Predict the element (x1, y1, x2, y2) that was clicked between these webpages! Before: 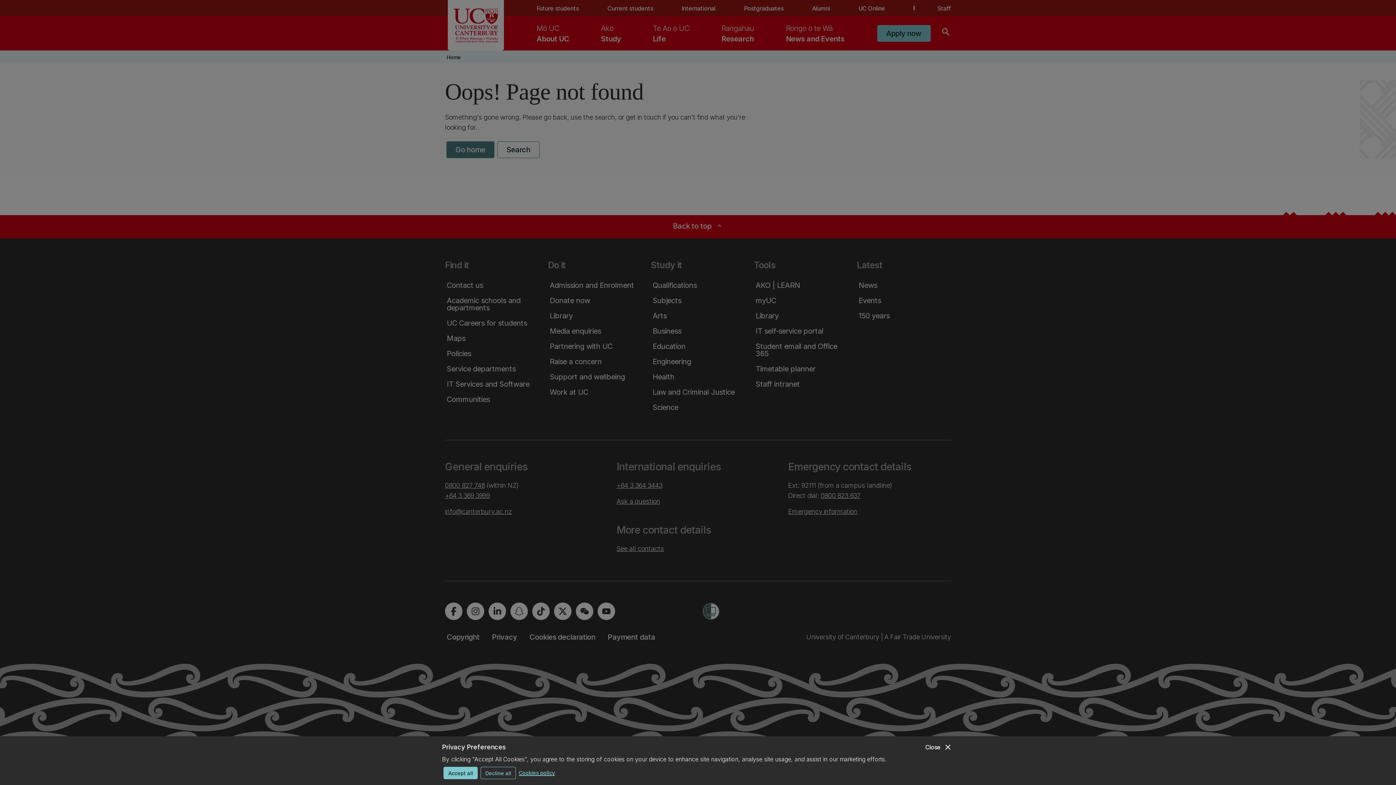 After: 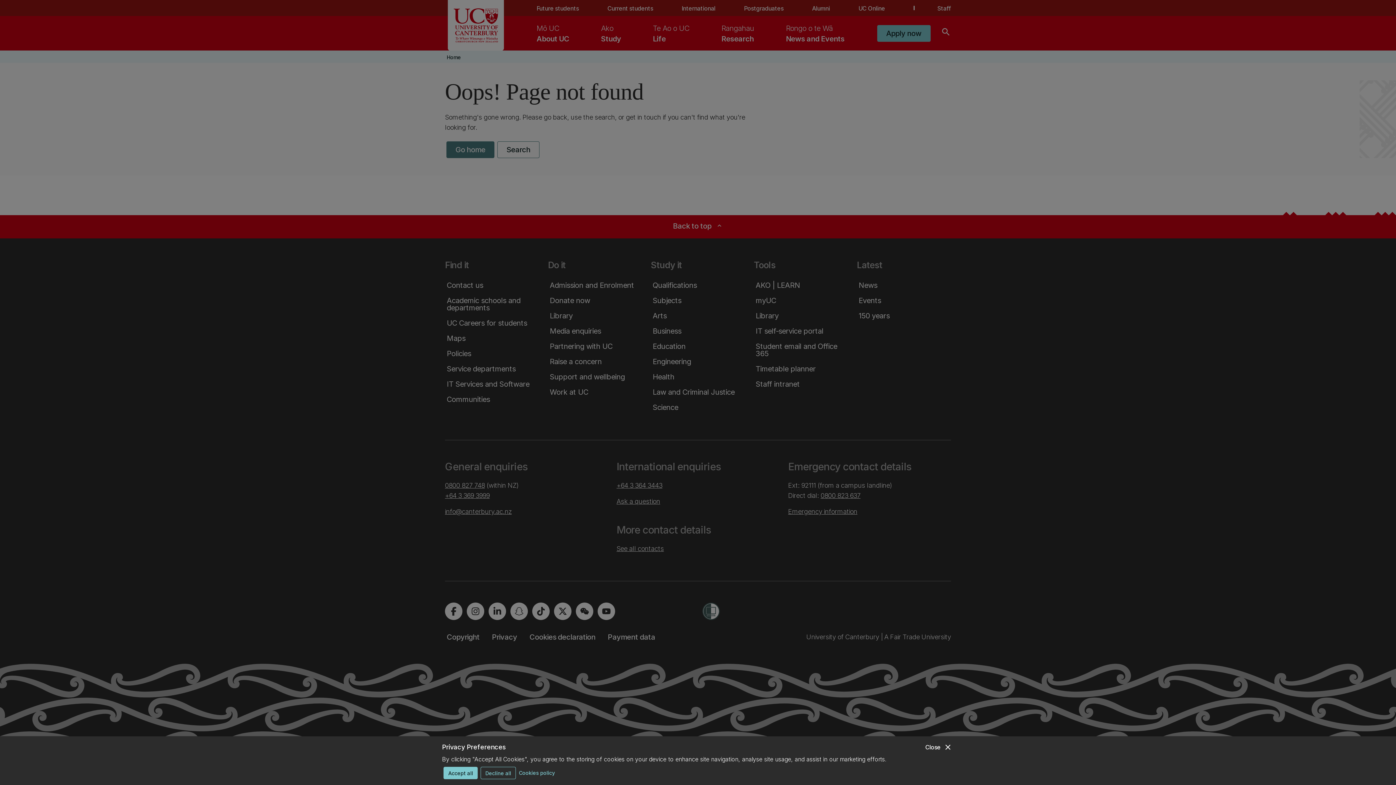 Action: label: Cookies policy bbox: (518, 767, 554, 778)